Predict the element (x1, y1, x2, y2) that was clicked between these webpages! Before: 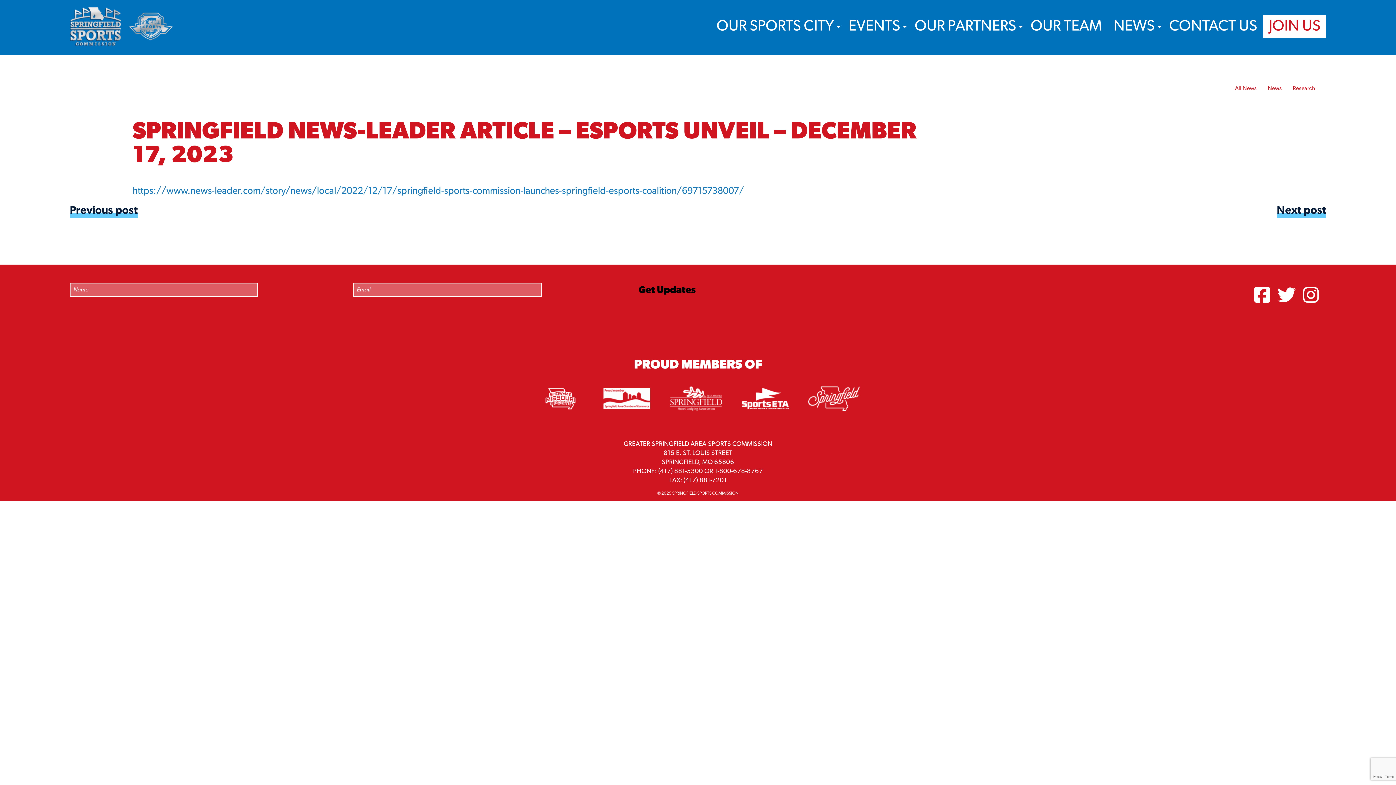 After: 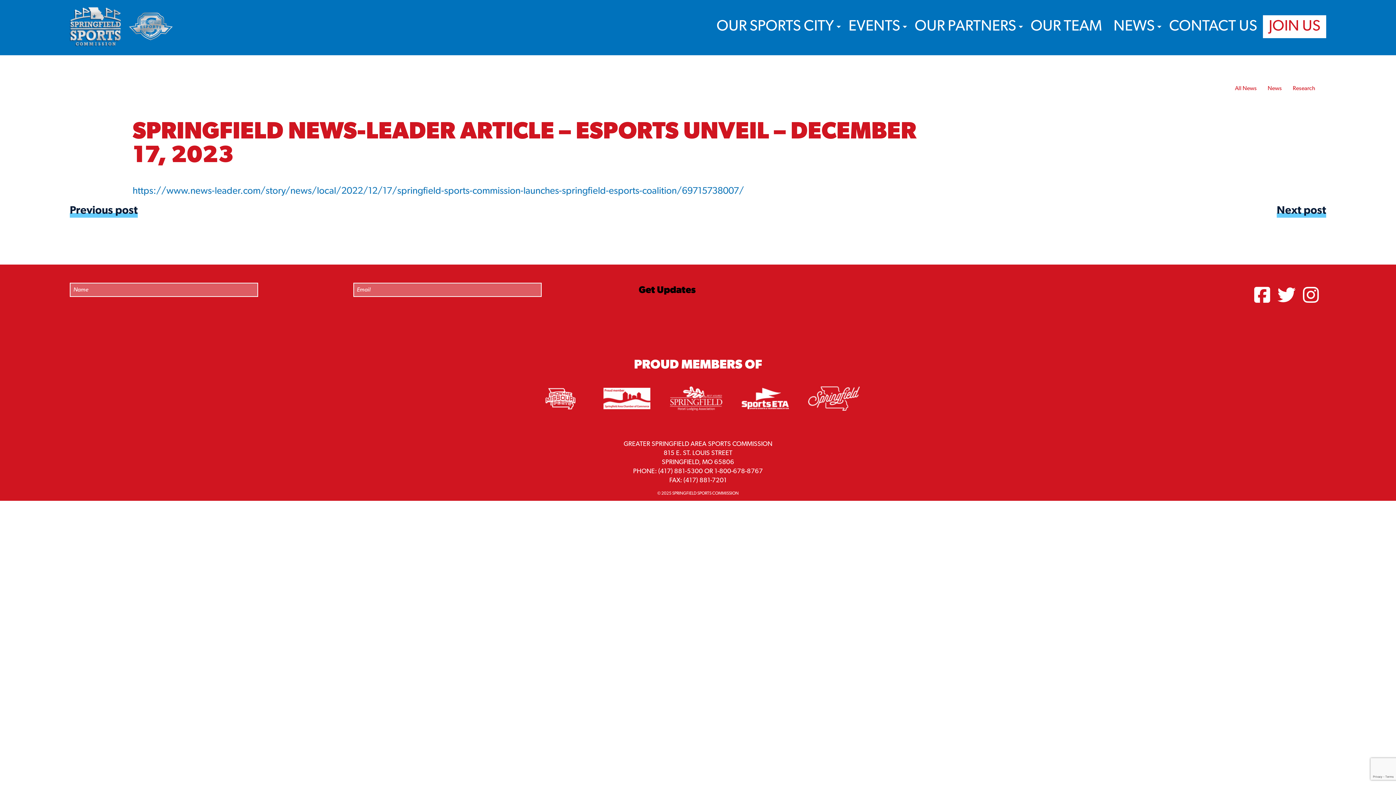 Action: bbox: (1303, 288, 1319, 306)